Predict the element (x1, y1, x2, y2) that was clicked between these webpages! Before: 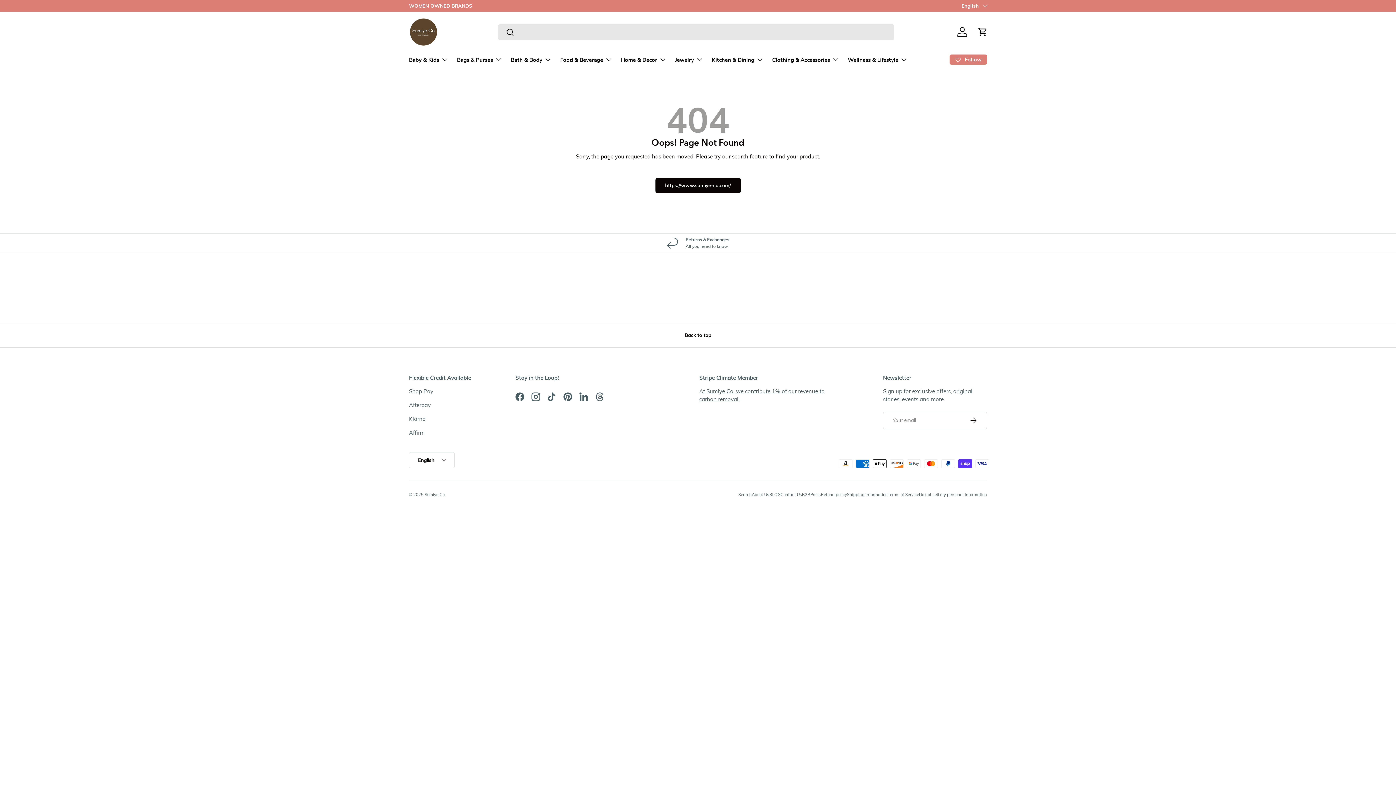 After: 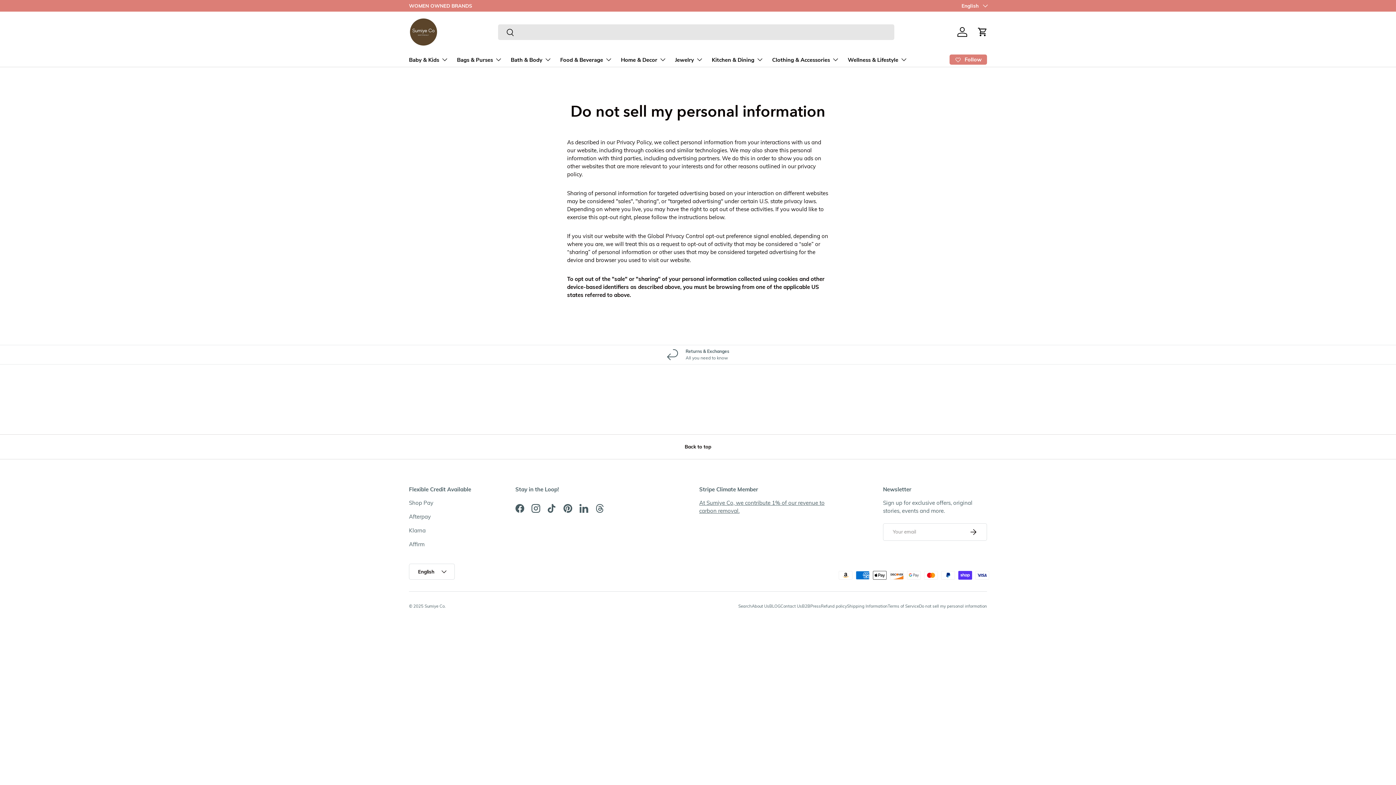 Action: label: Do not sell my personal information bbox: (919, 492, 987, 497)